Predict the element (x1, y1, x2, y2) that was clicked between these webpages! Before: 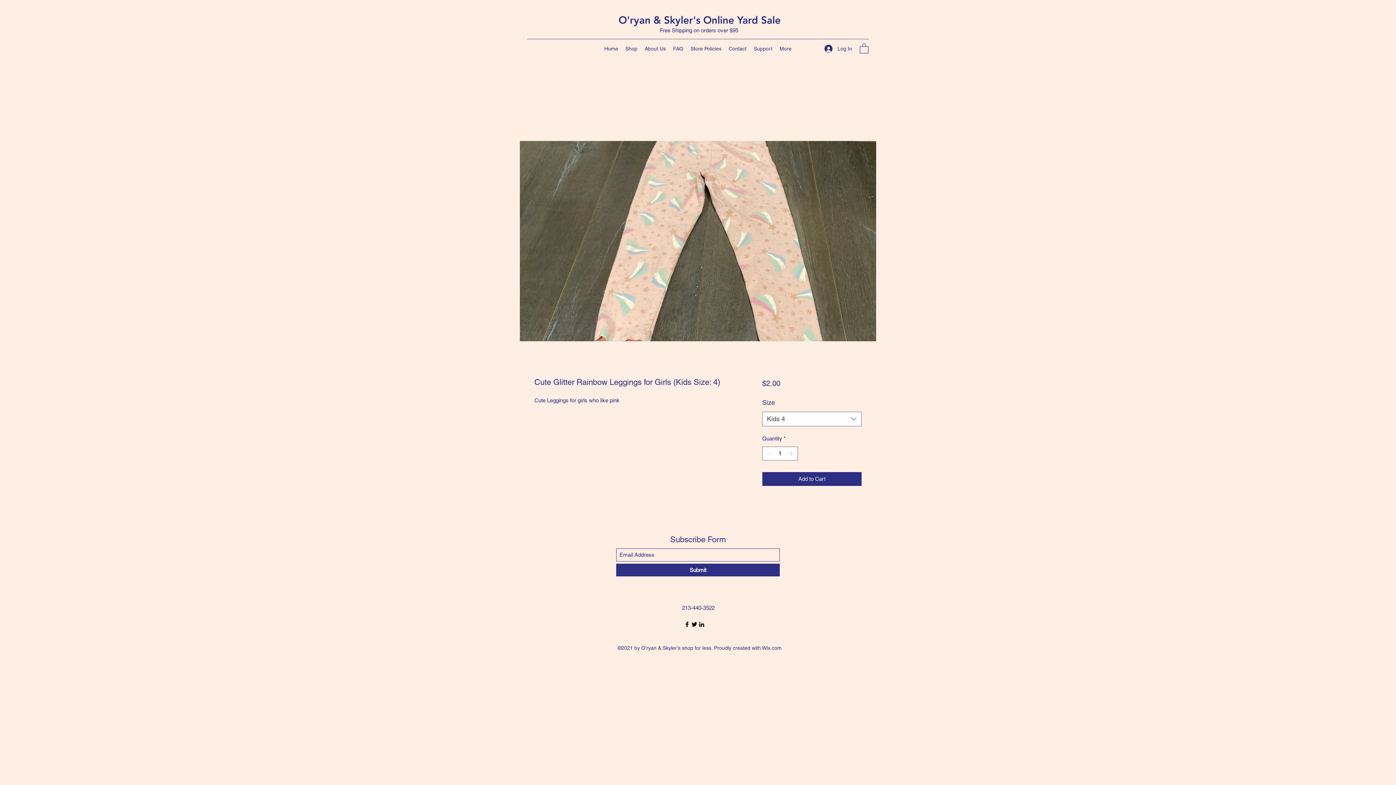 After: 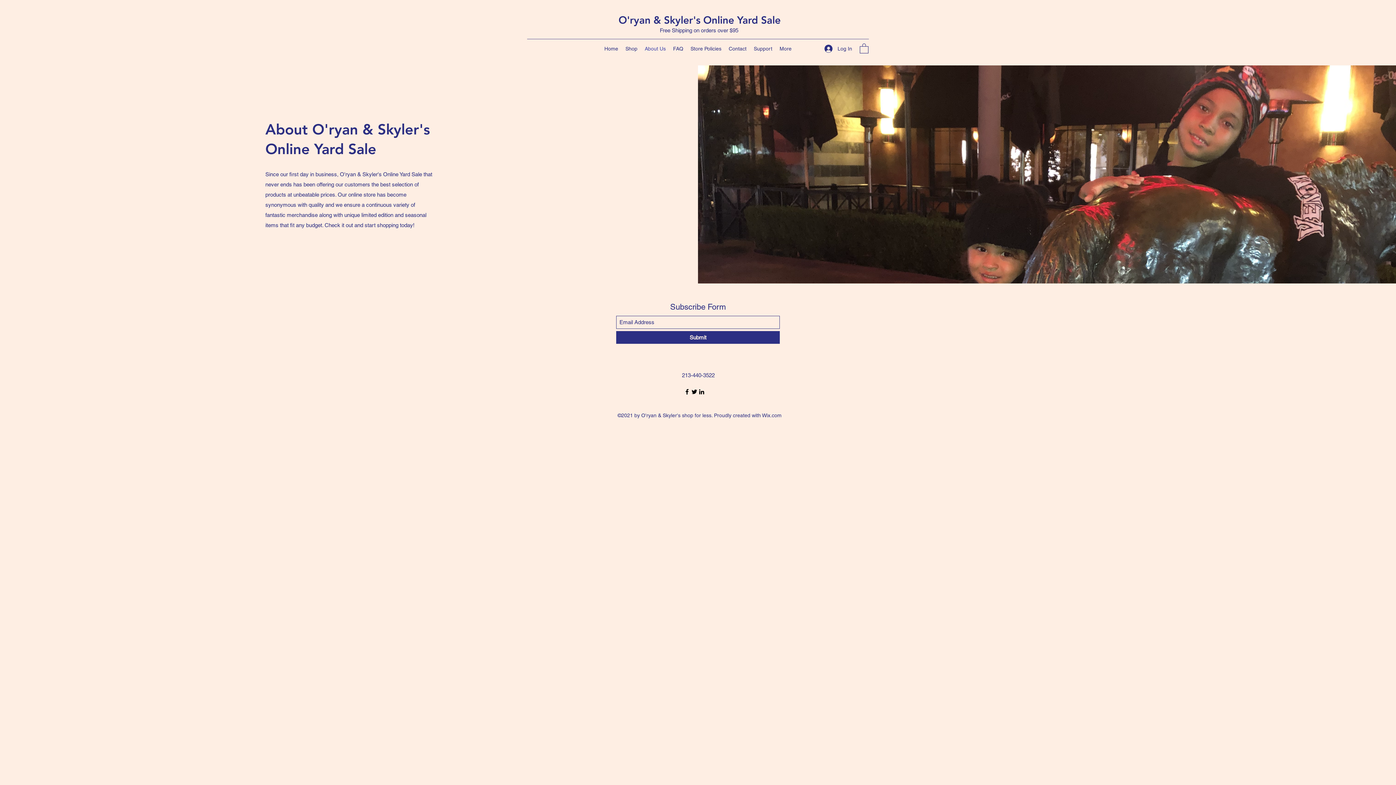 Action: label: About Us bbox: (641, 43, 669, 54)